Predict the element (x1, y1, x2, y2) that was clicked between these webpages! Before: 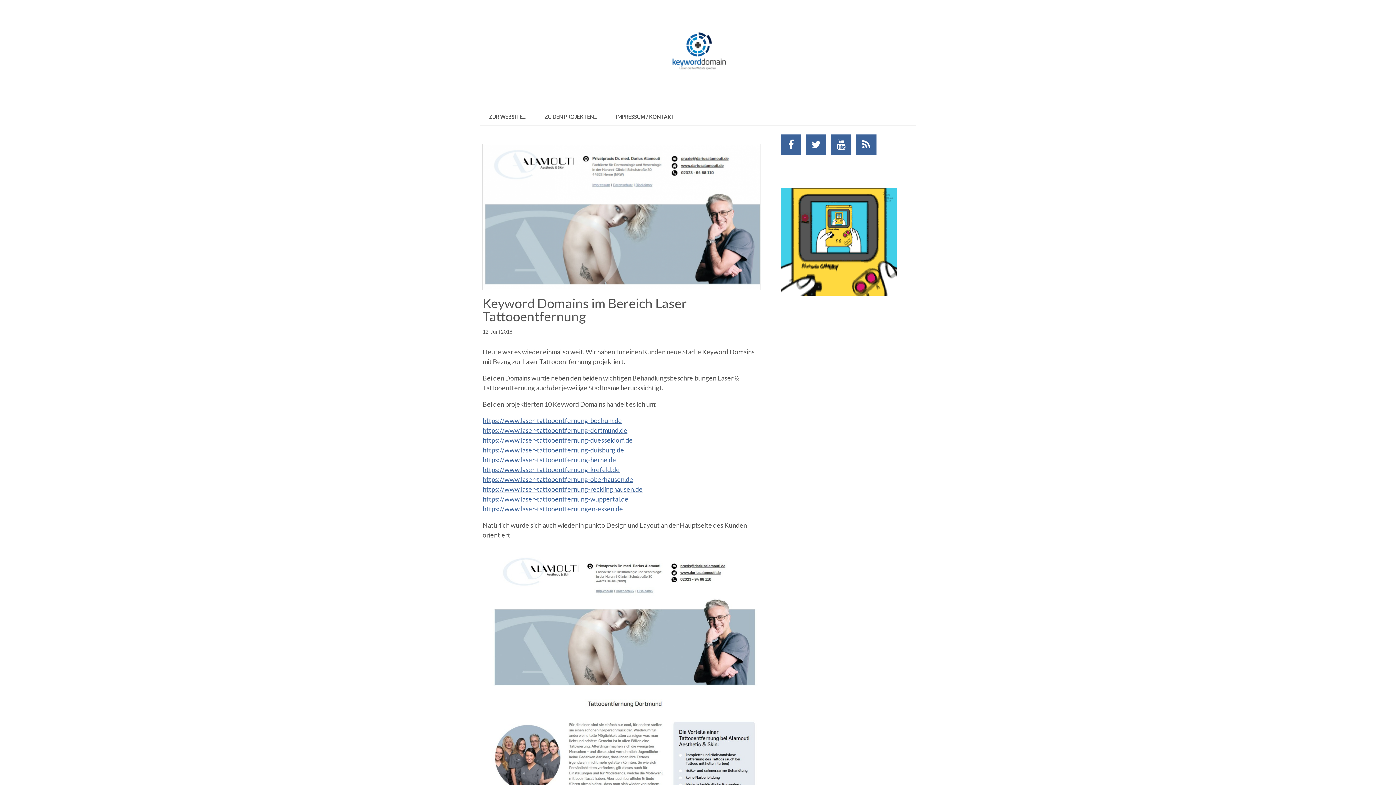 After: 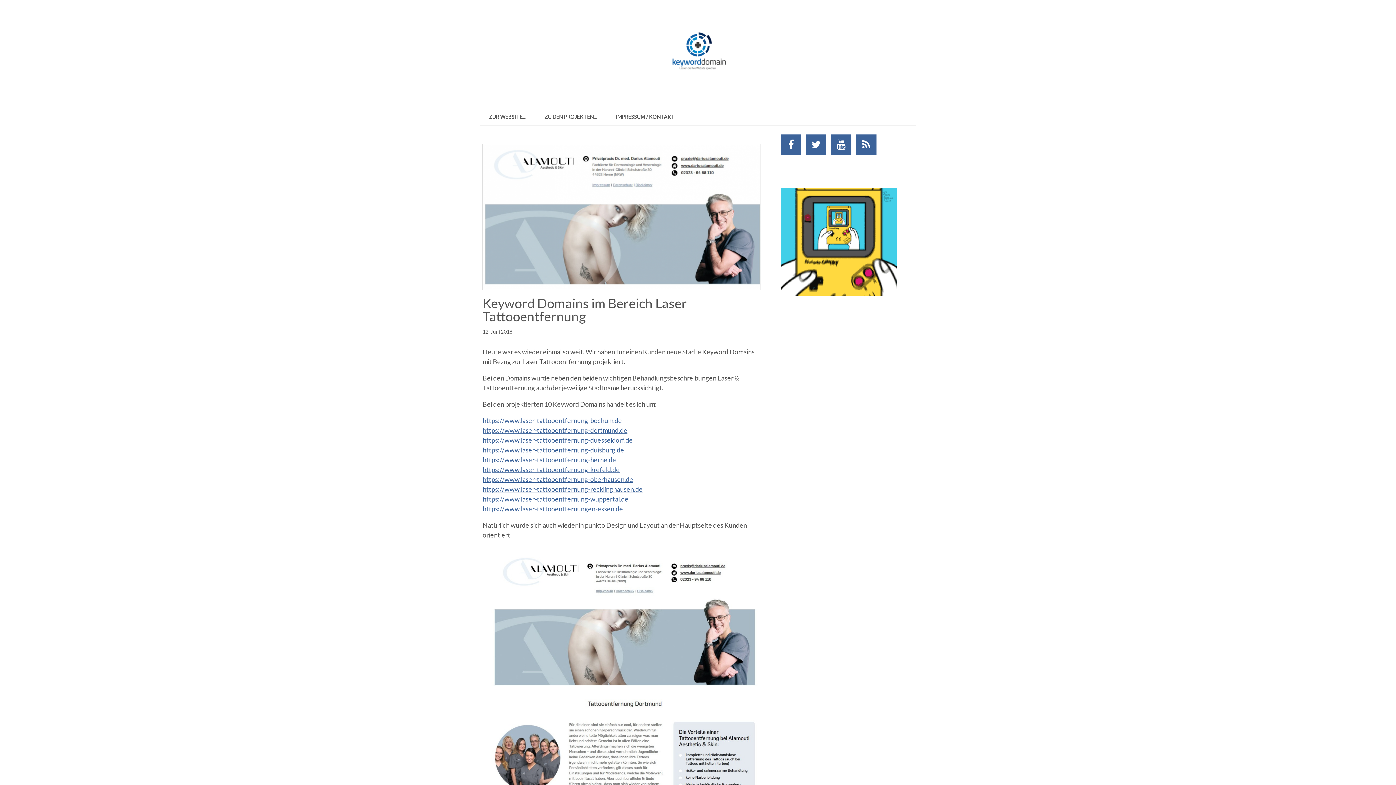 Action: bbox: (482, 416, 622, 424) label: https://www.laser-tattooentfernung-bochum.de